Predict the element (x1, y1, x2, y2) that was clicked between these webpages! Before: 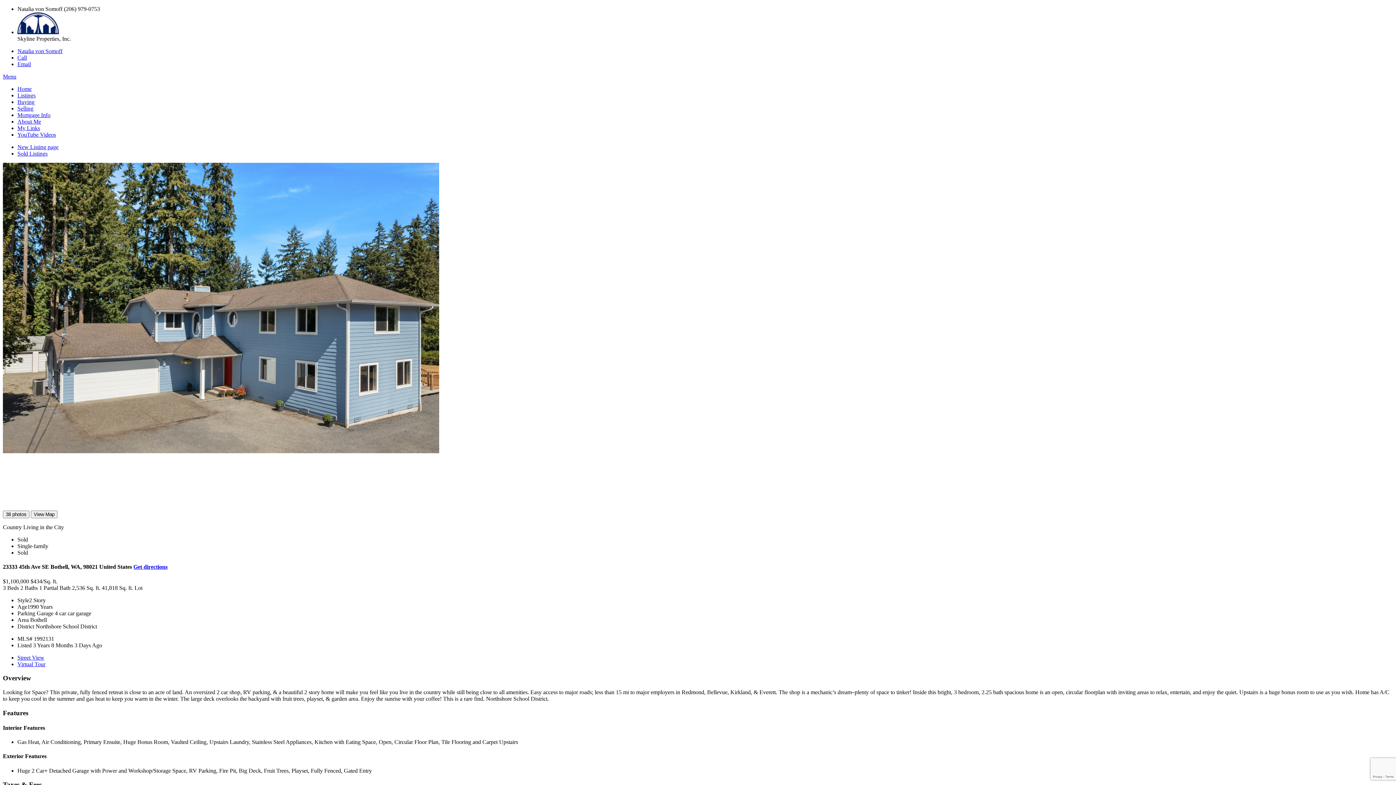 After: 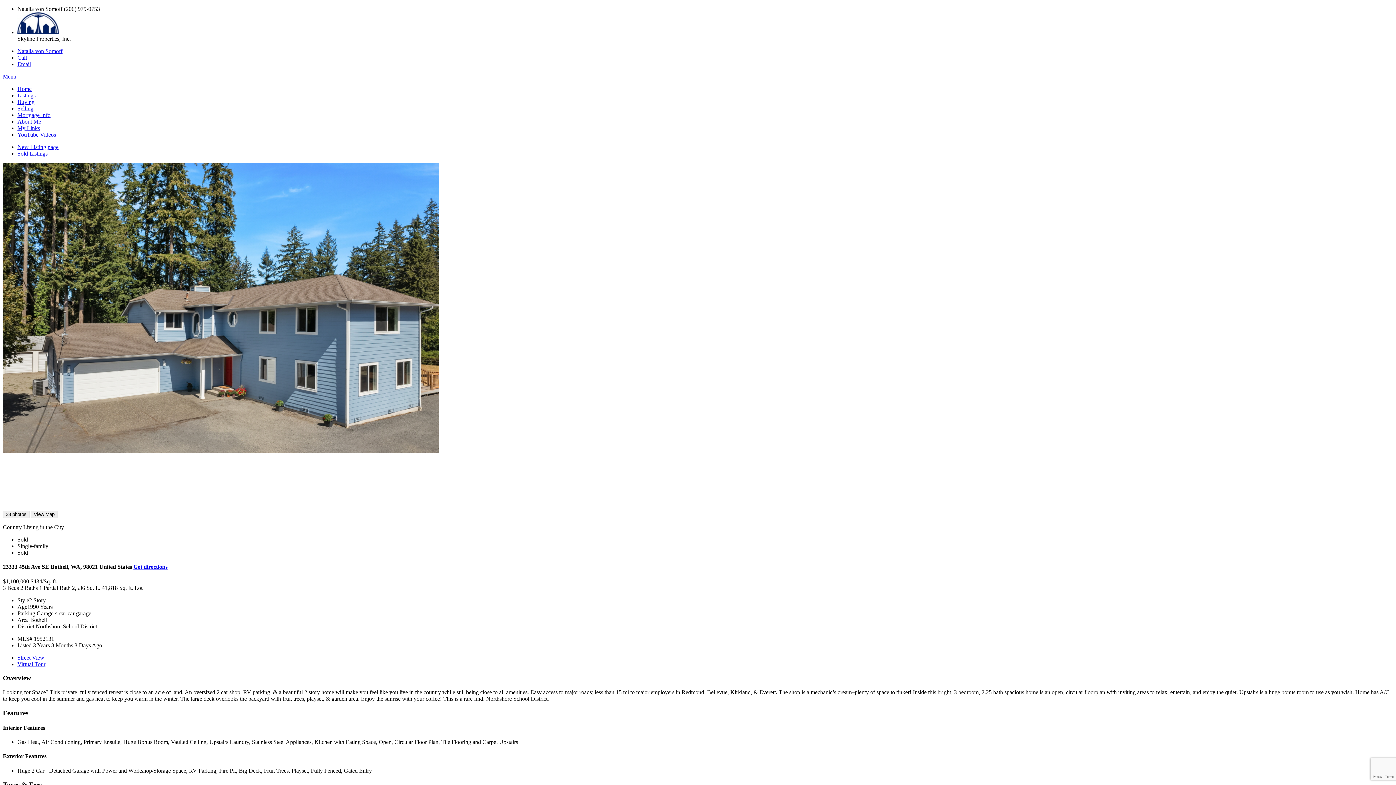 Action: bbox: (2, 73, 16, 79) label: Menu